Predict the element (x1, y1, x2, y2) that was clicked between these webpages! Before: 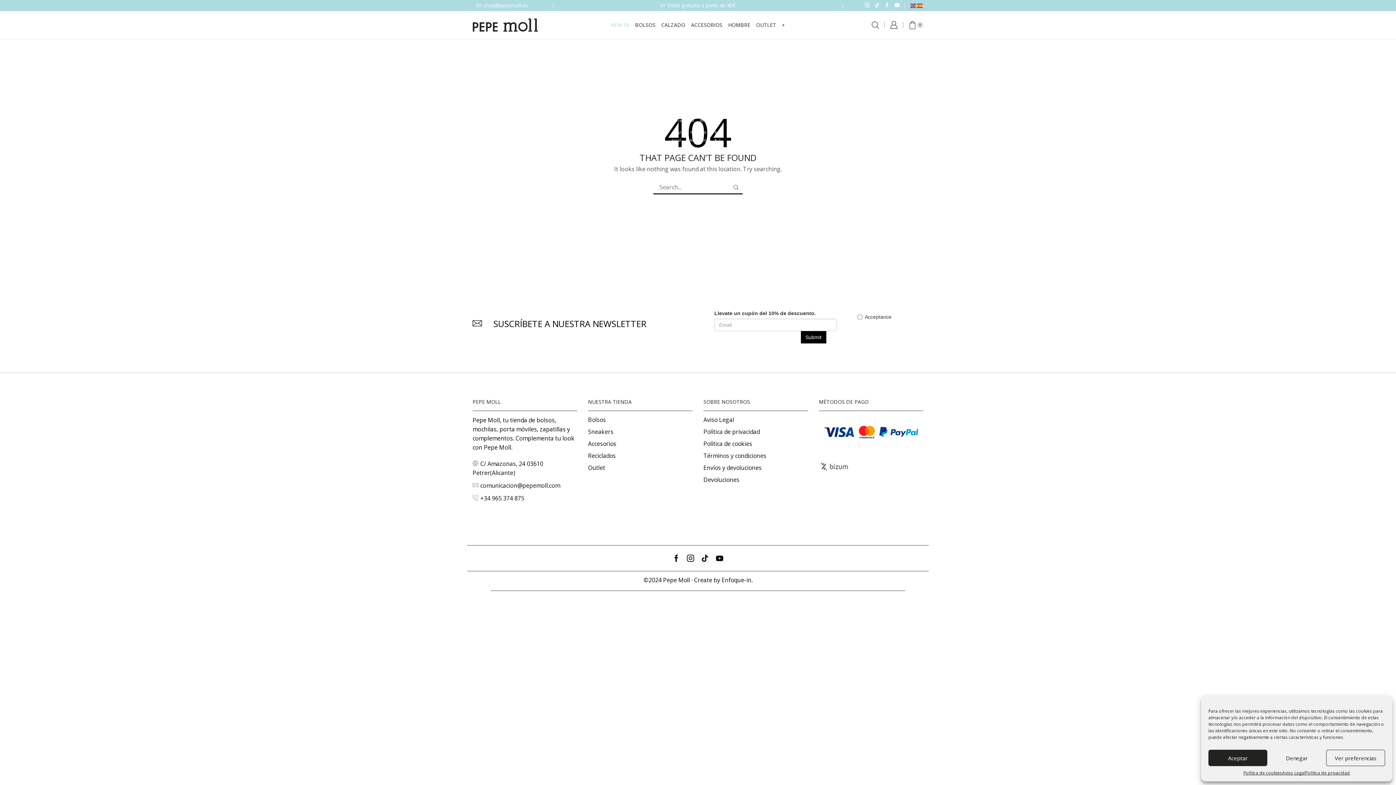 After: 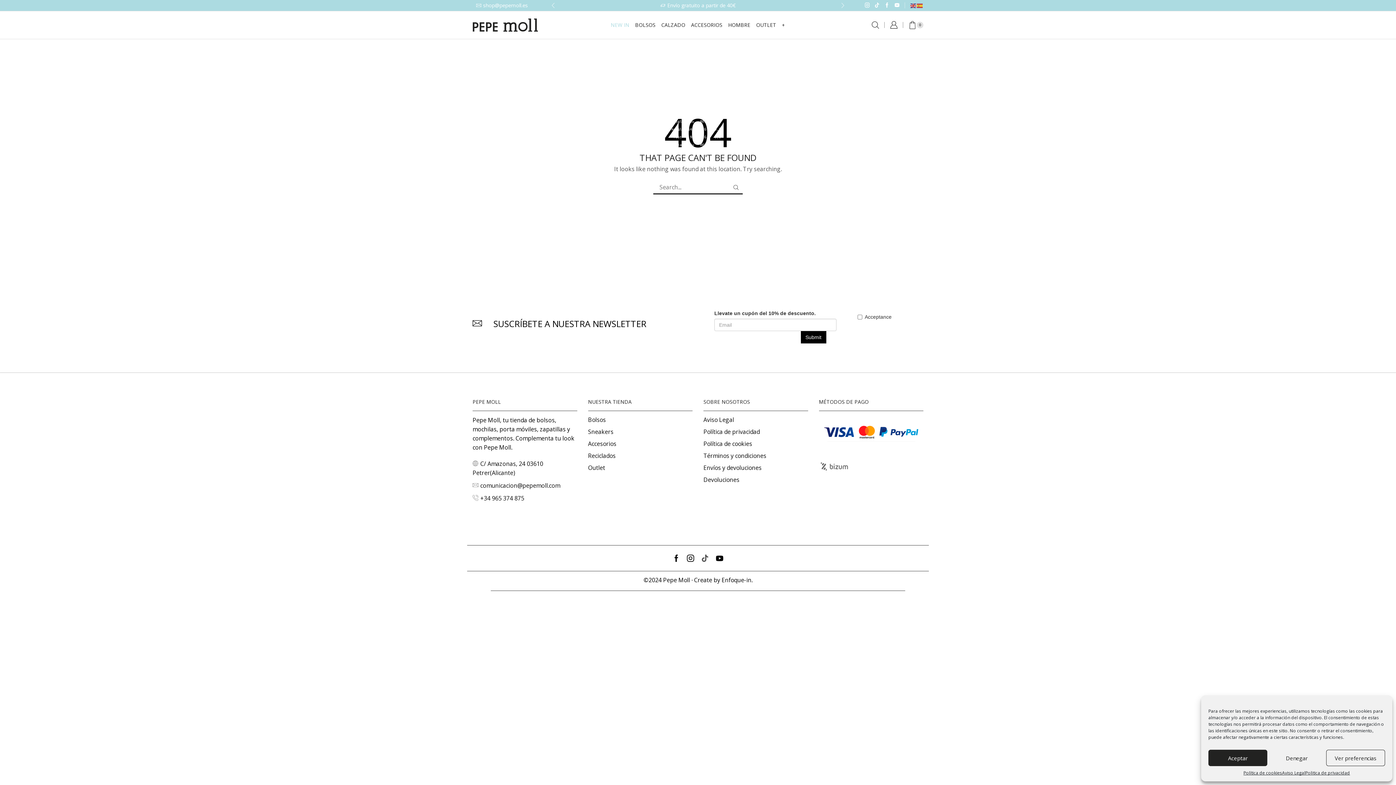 Action: label: Tik-tok bbox: (701, 555, 708, 562)